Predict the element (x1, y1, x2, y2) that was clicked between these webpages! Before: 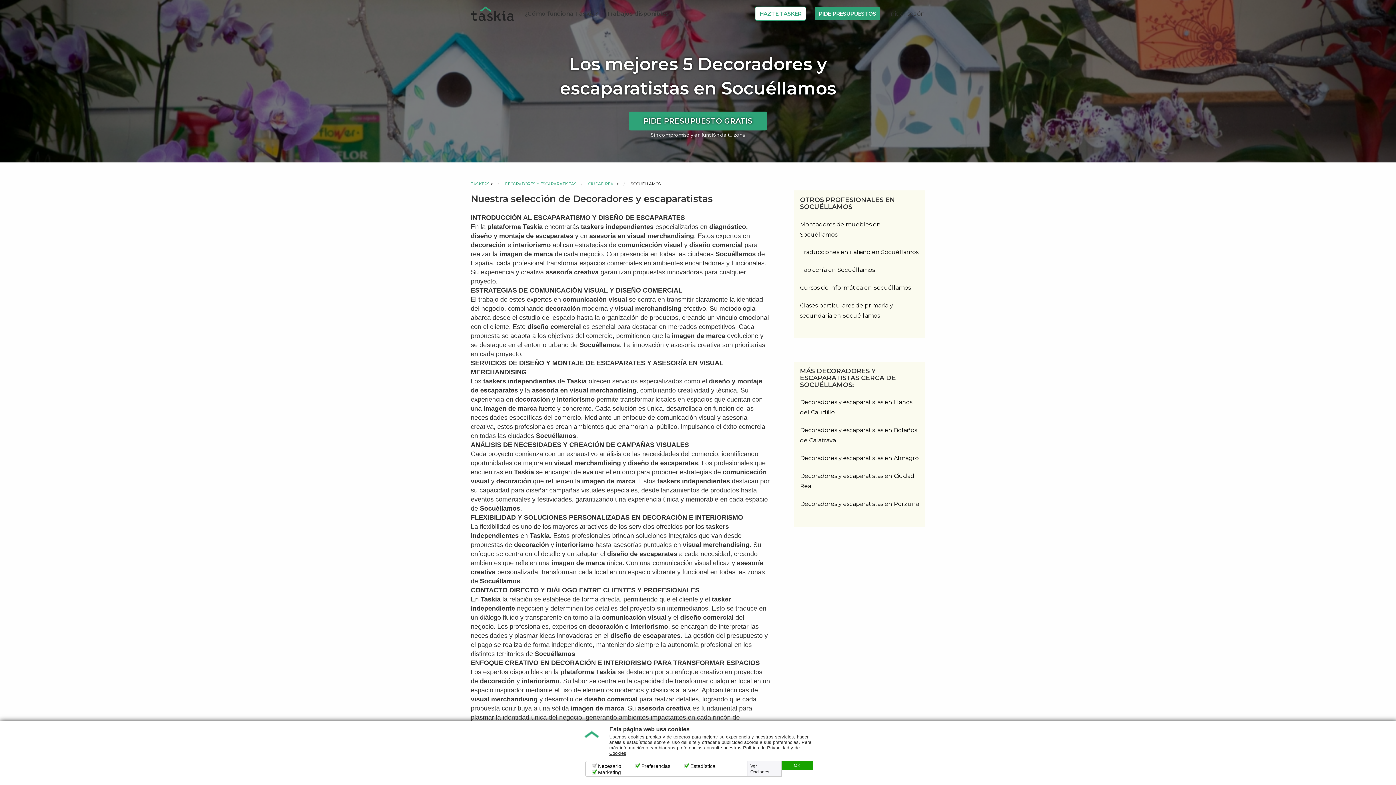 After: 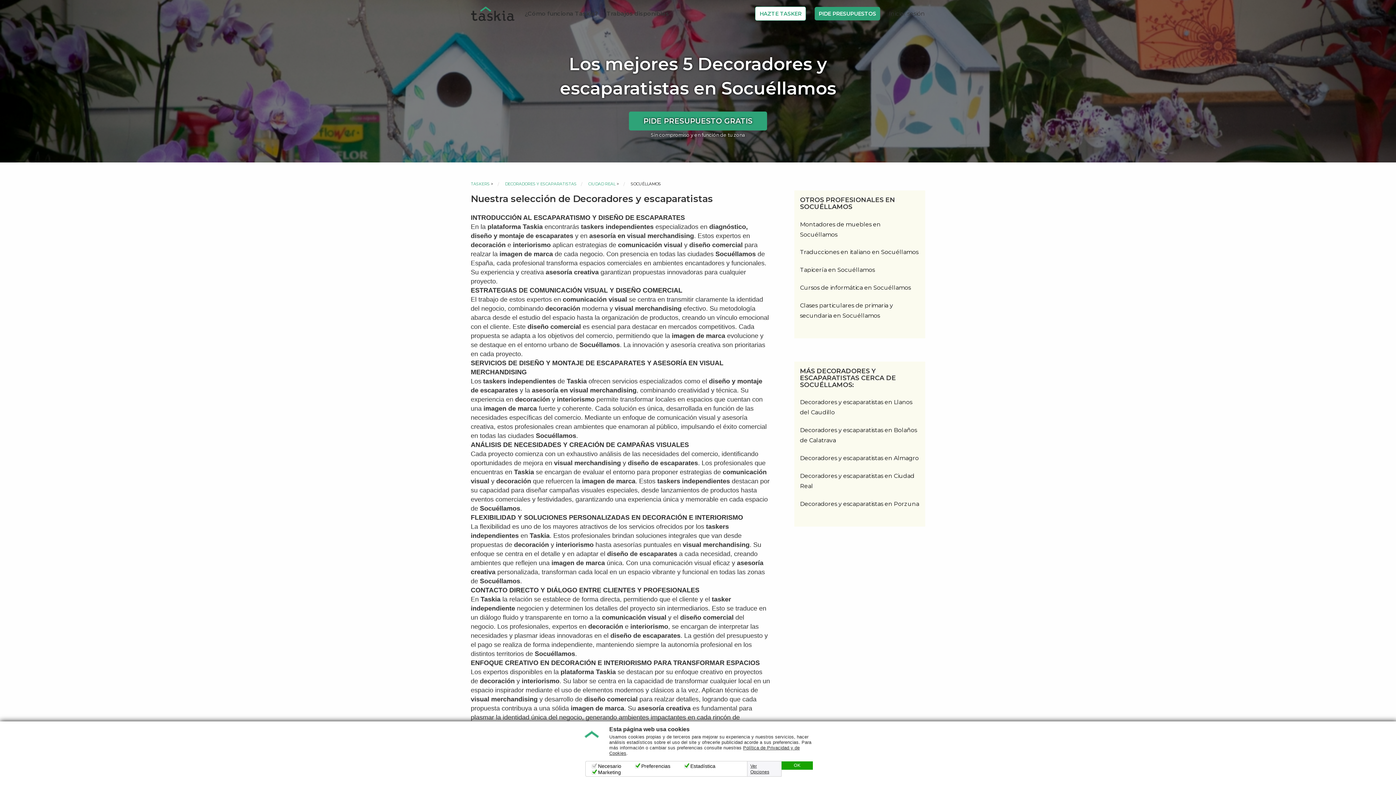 Action: bbox: (749, 763, 781, 775) label: Ver Opciones